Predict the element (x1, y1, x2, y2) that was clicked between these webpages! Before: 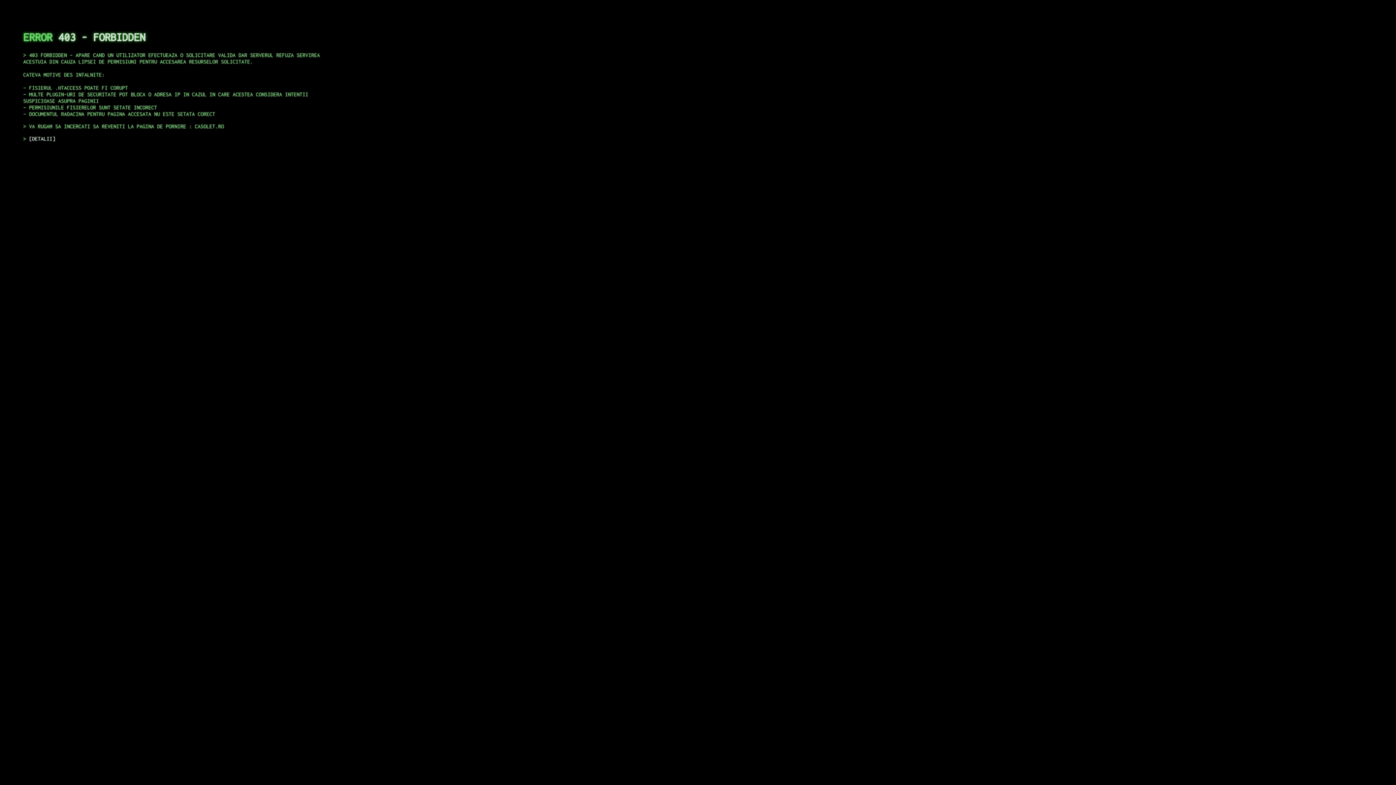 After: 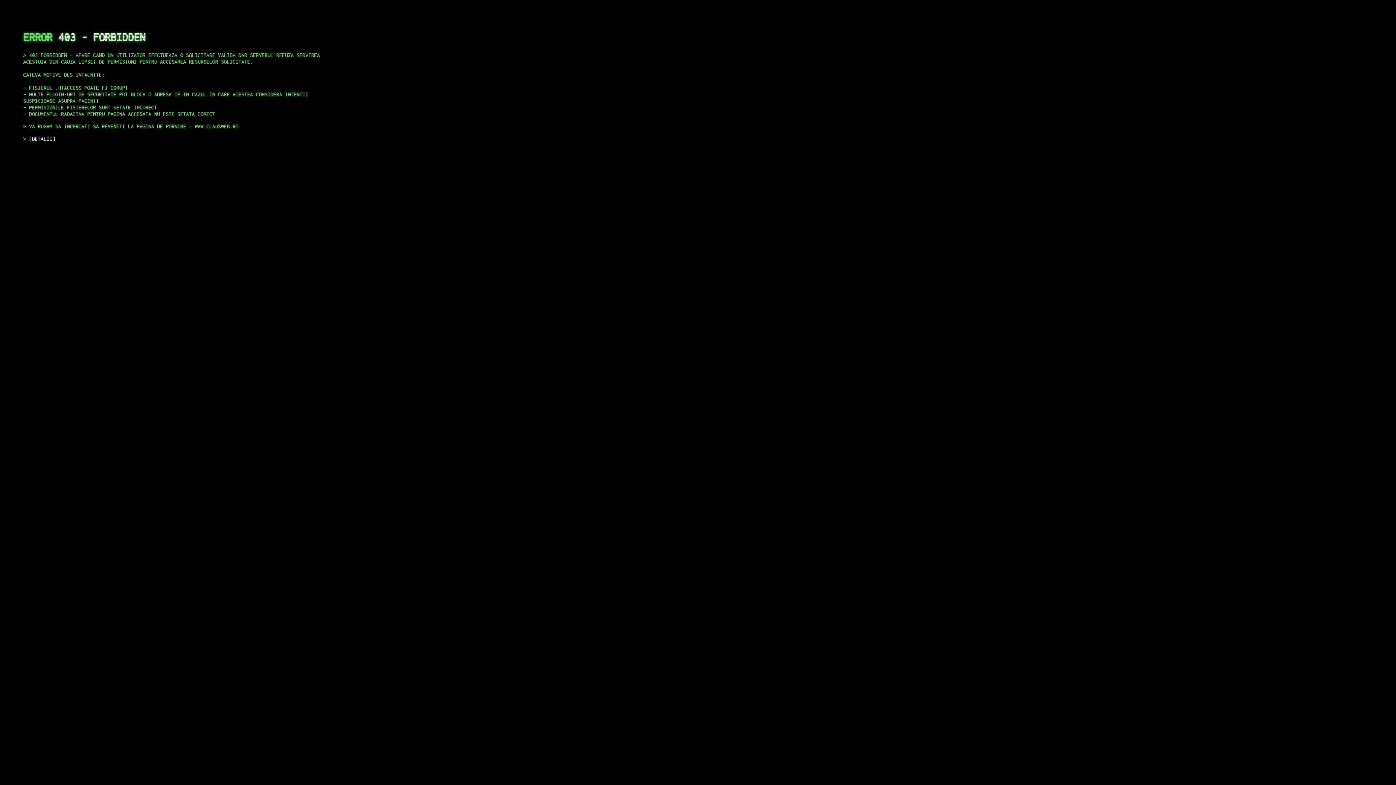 Action: label: DETALII bbox: (29, 135, 55, 141)